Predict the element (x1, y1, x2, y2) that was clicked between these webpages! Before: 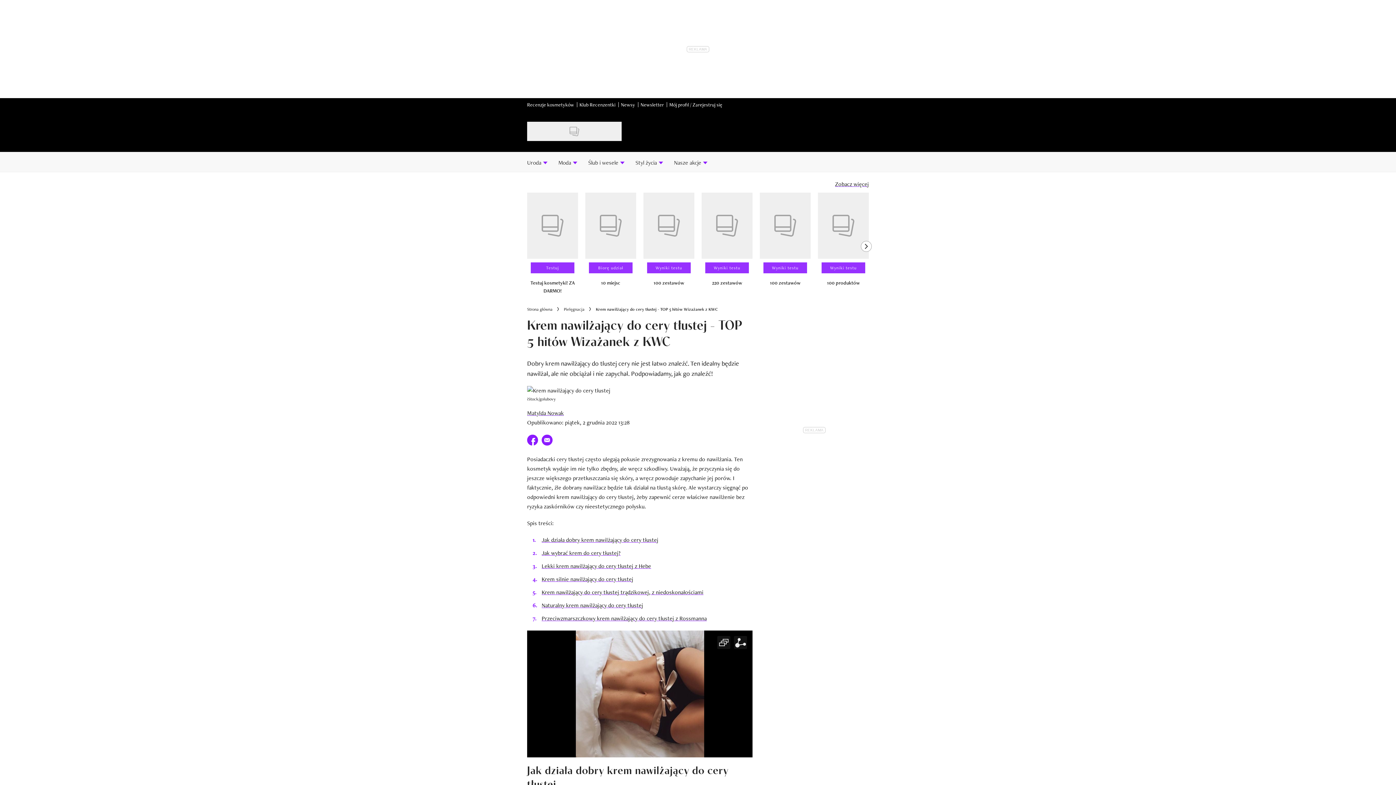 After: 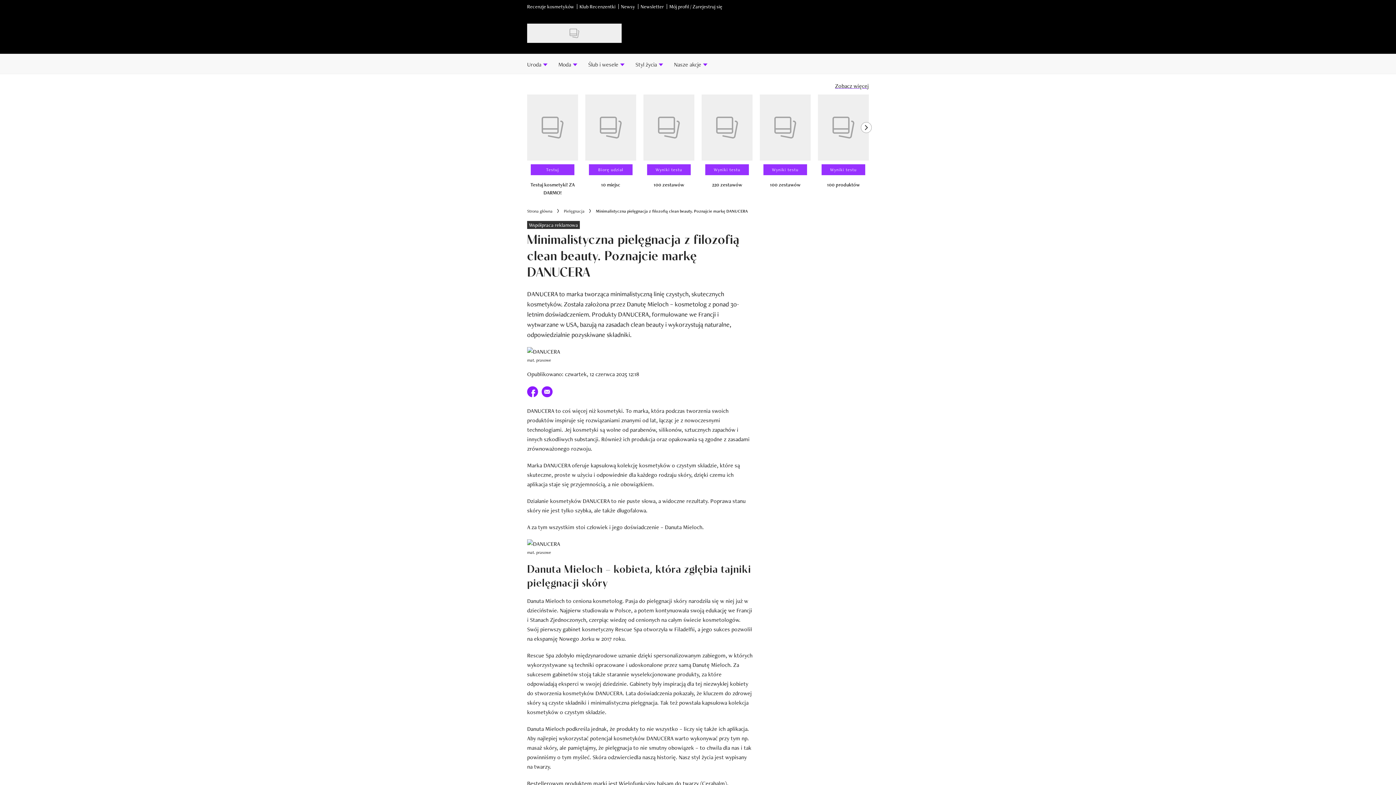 Action: label: 10 miejsc bbox: (585, 278, 636, 286)